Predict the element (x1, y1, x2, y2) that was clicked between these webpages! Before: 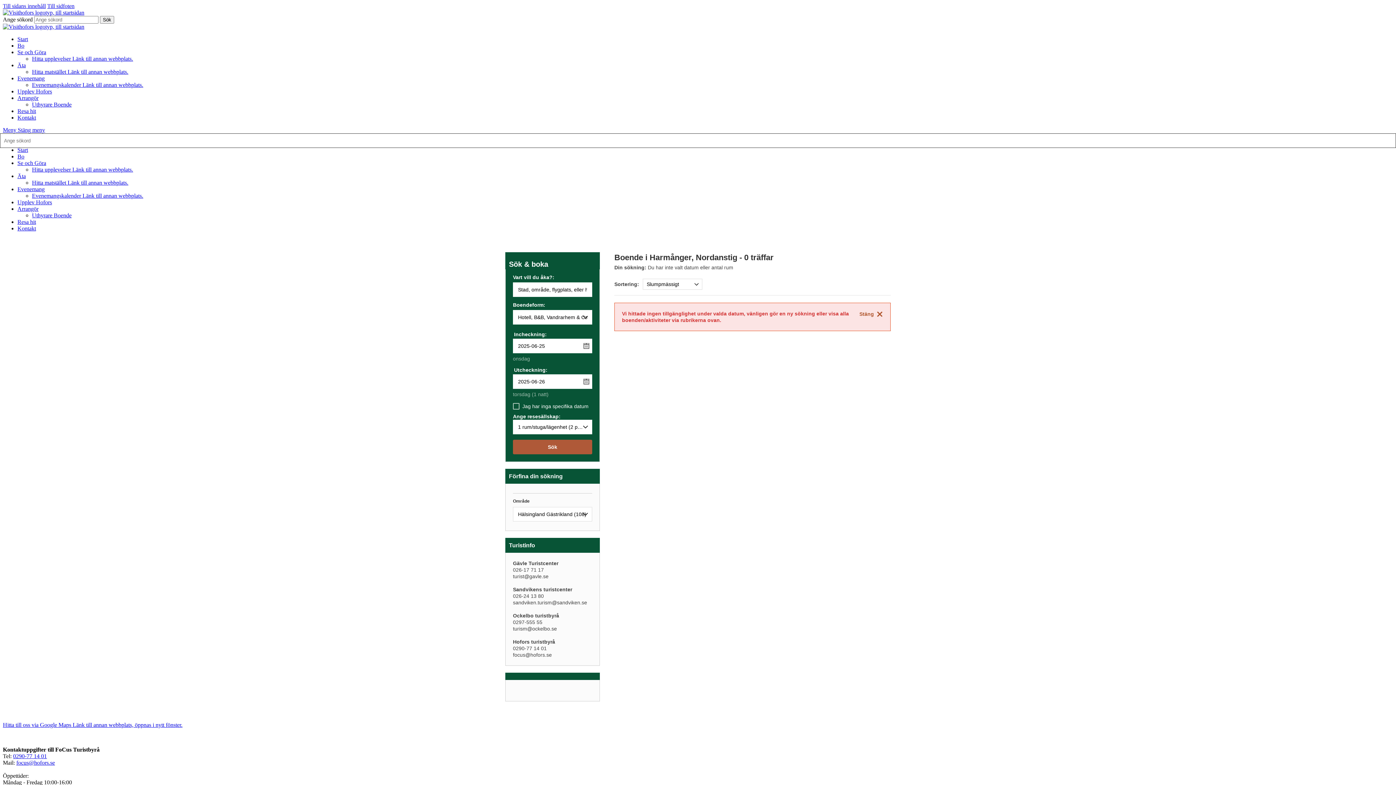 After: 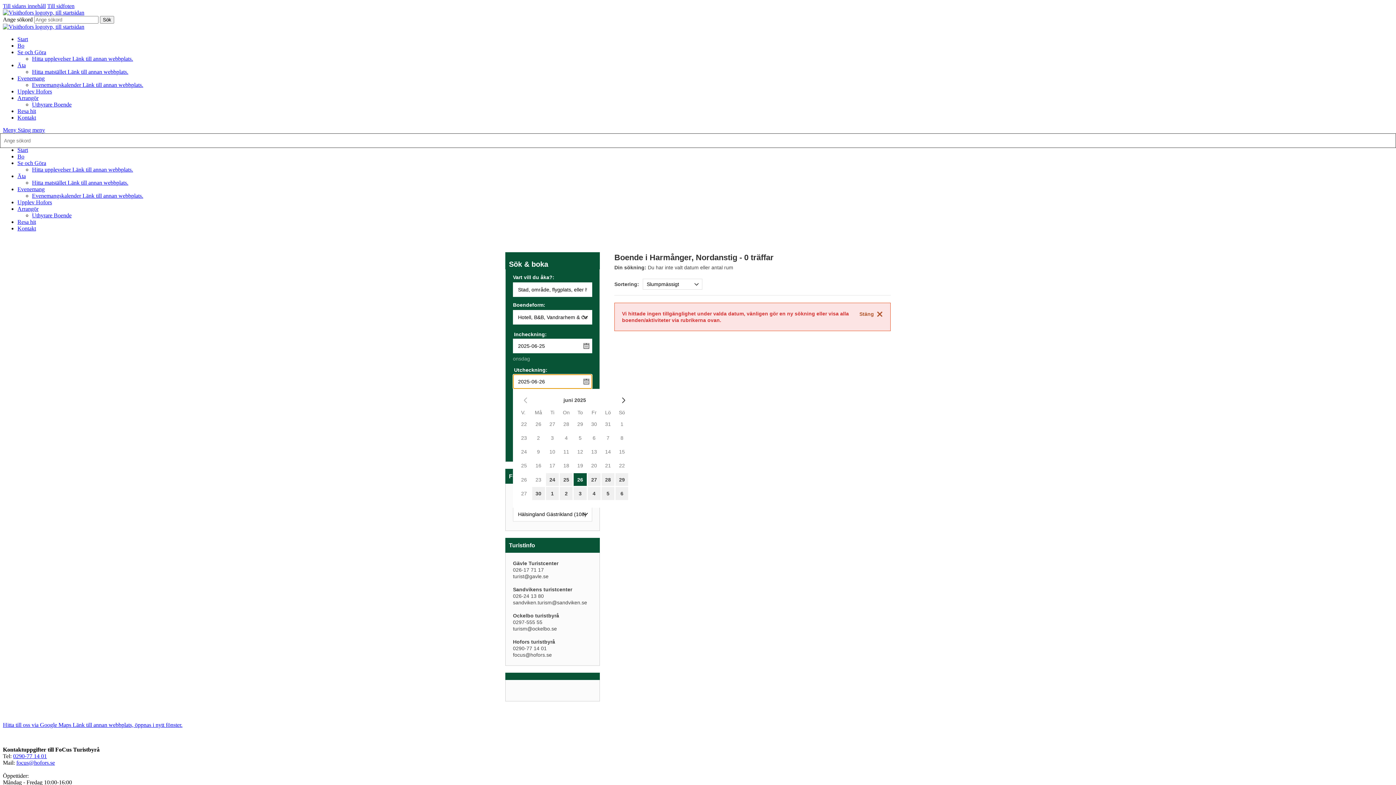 Action: bbox: (513, 374, 592, 389)